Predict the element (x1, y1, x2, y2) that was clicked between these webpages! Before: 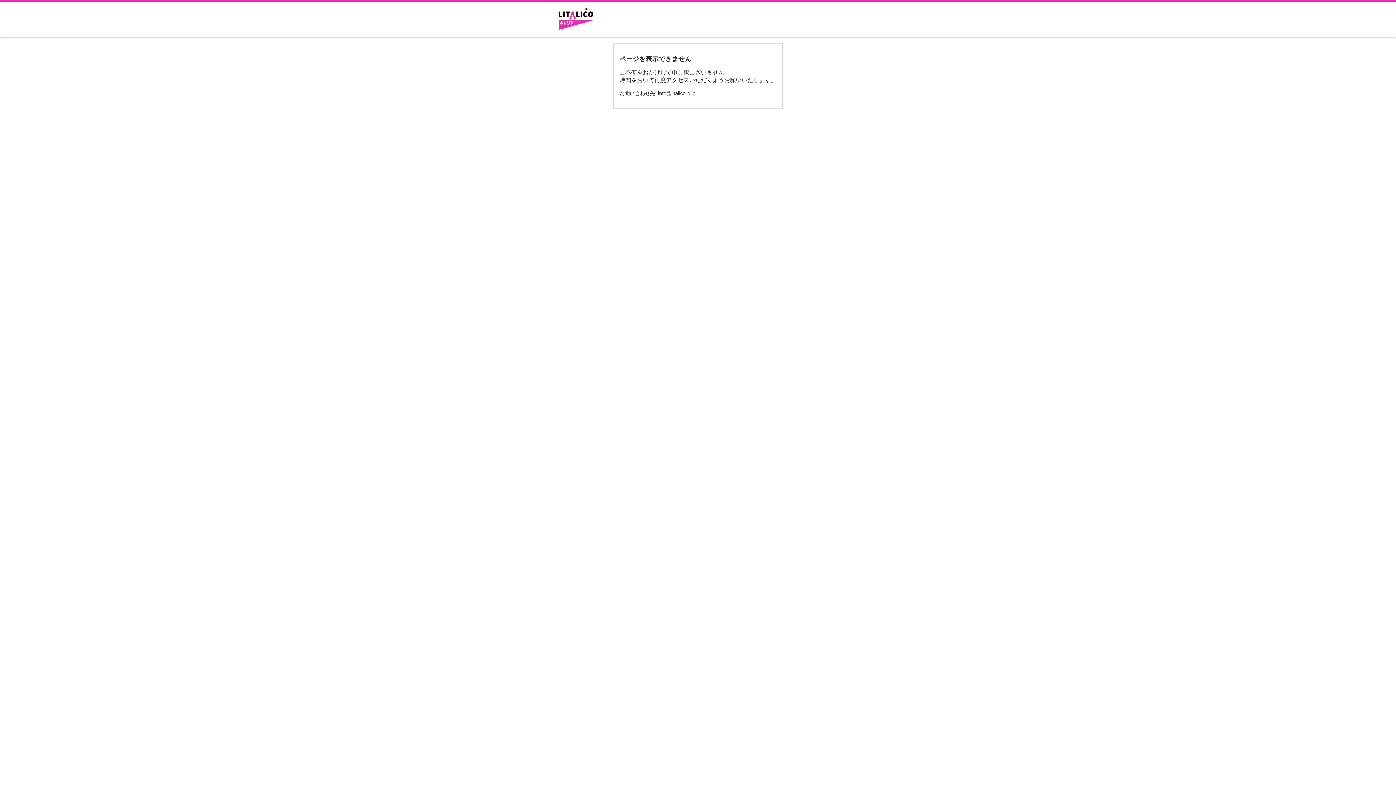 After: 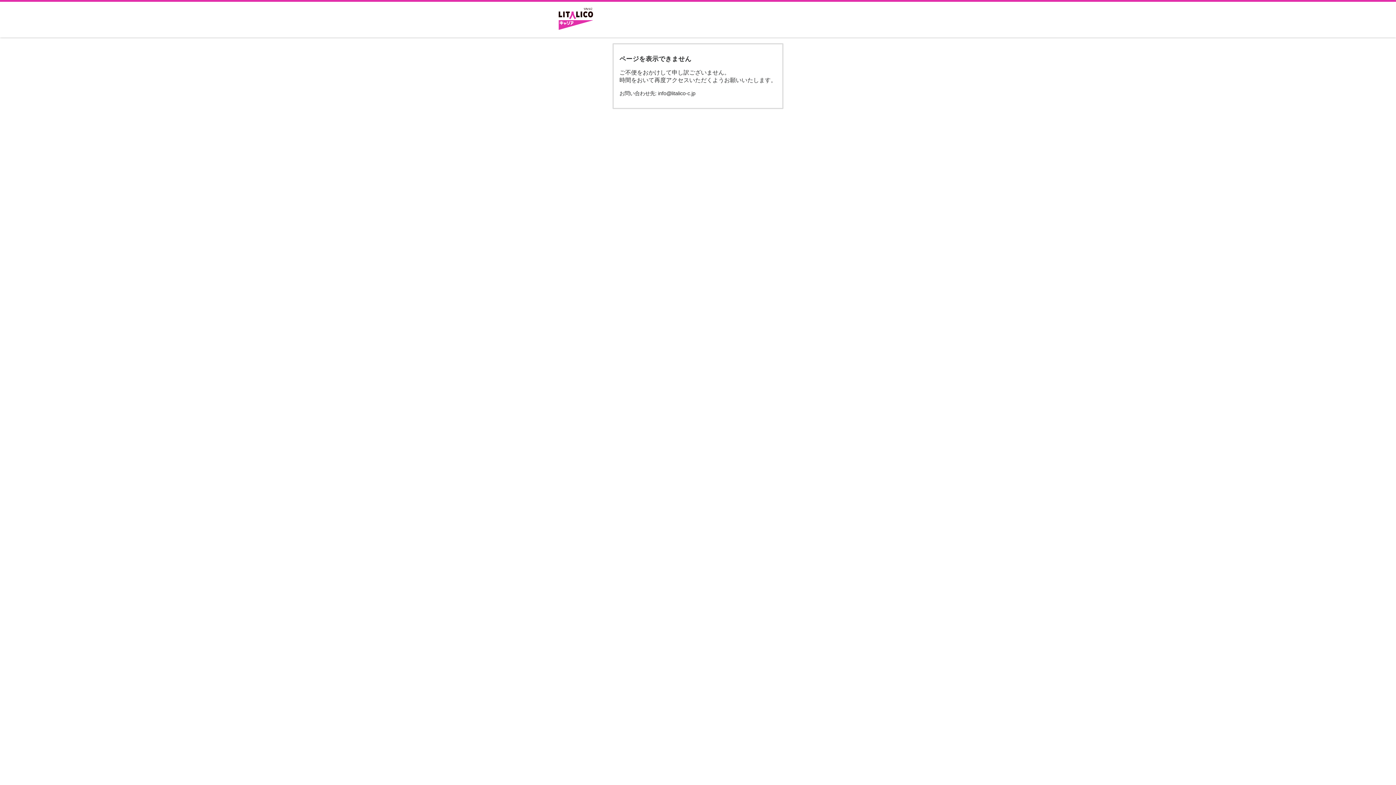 Action: bbox: (552, 1, 599, 37)